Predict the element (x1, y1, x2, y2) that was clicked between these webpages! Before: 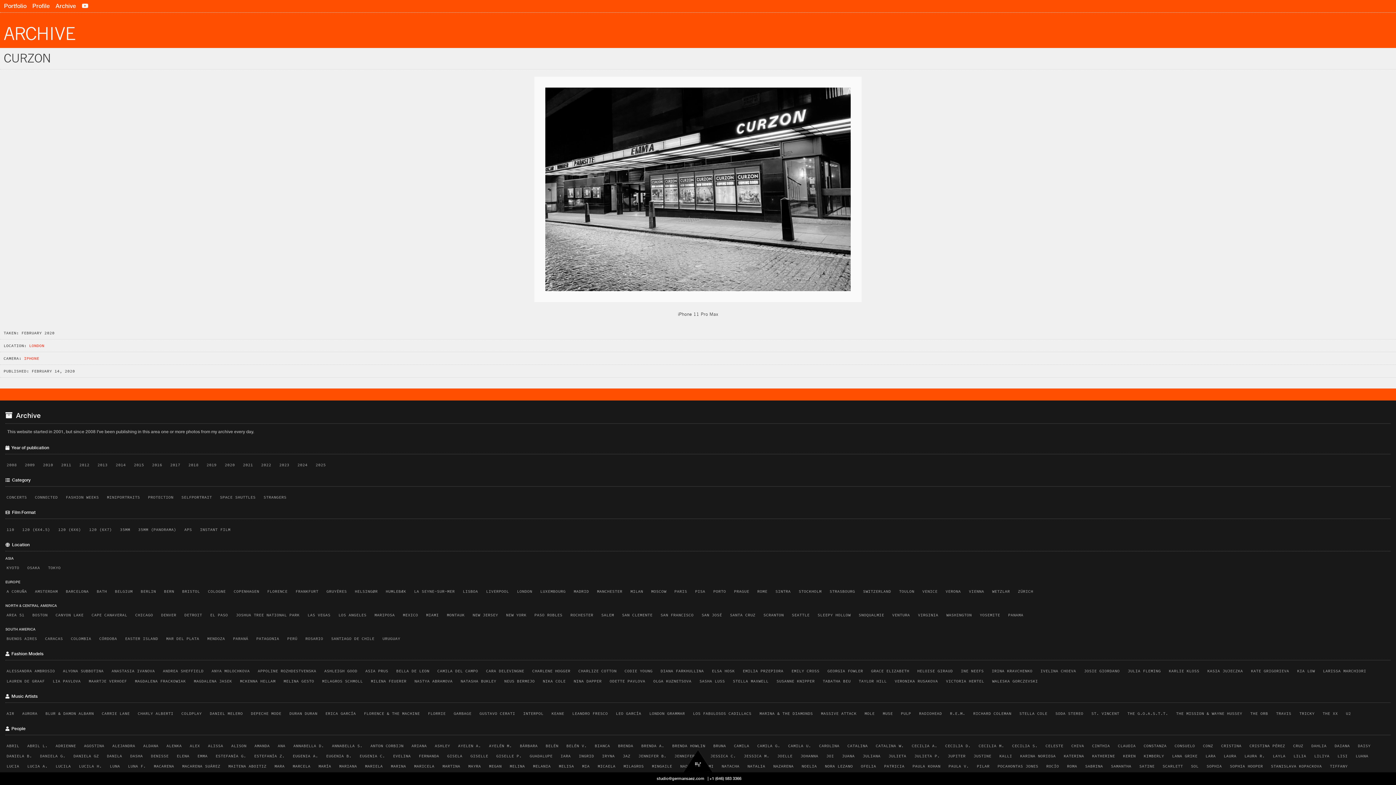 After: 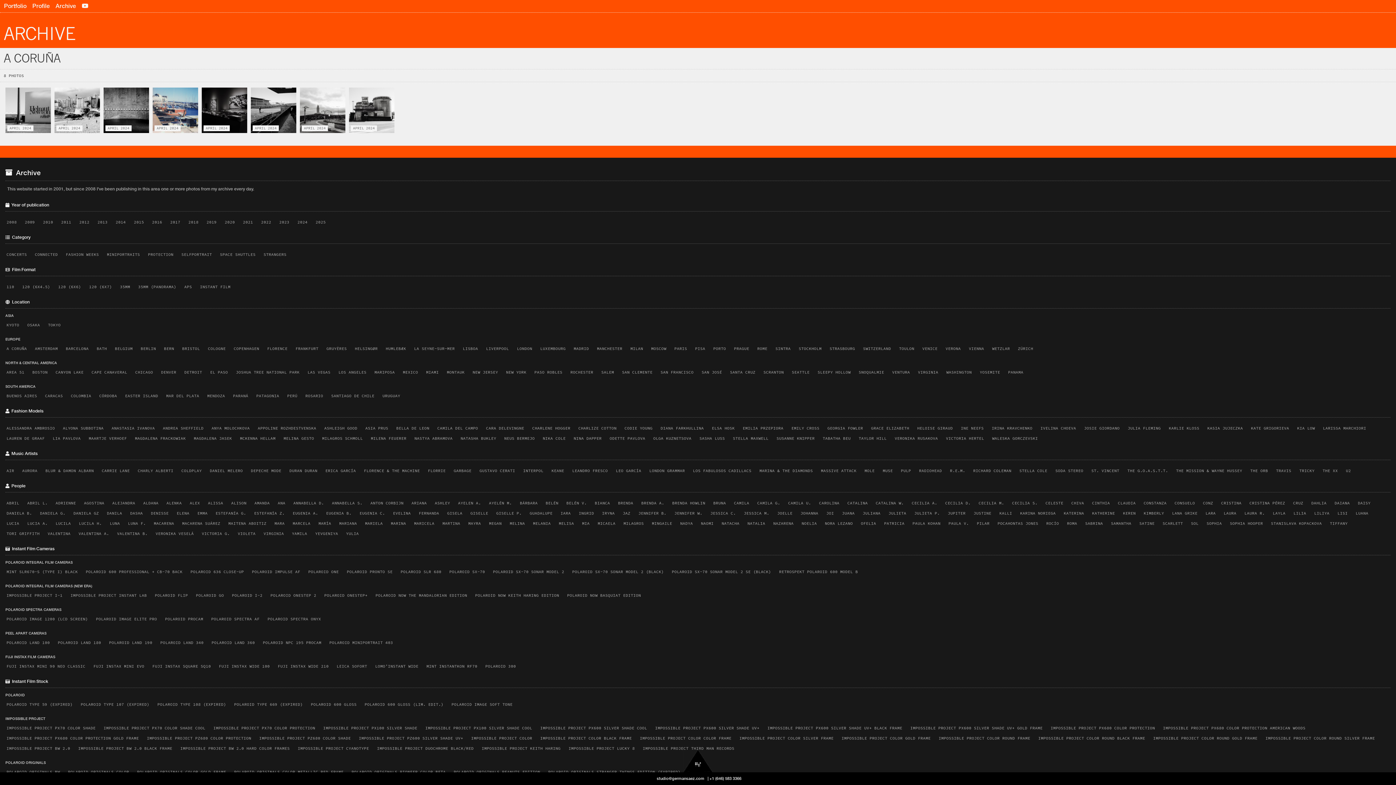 Action: label: A CORUÑA bbox: (3, 587, 29, 595)